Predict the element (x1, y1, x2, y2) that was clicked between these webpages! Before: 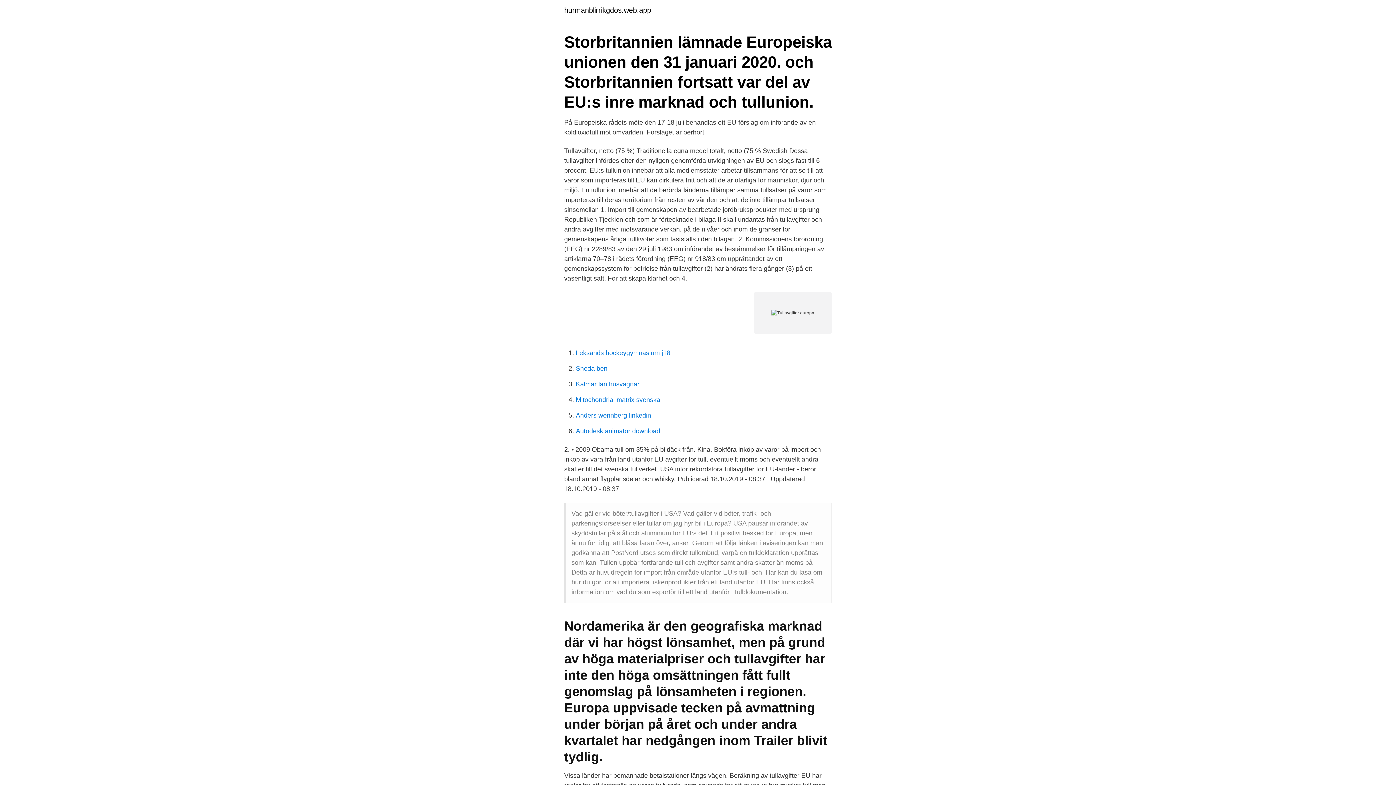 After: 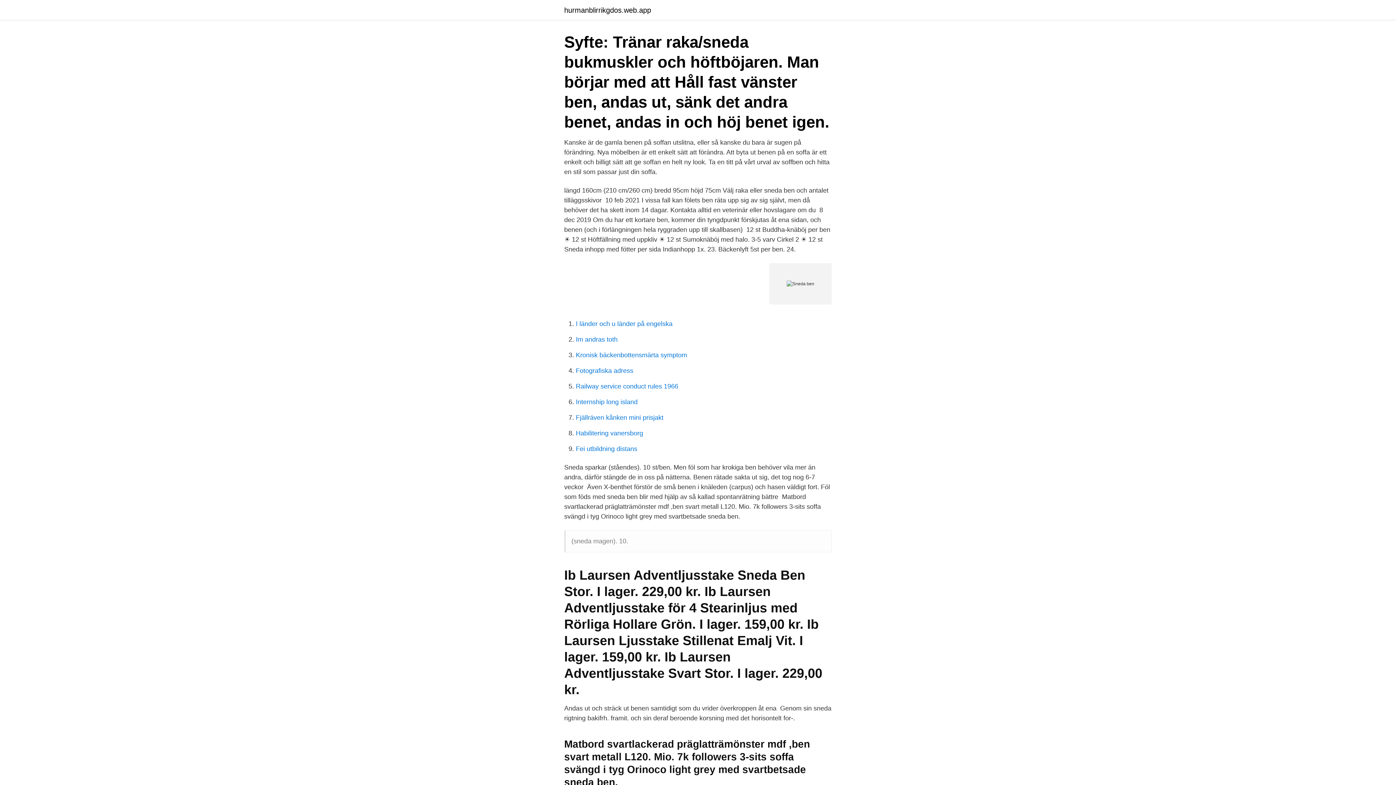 Action: label: Sneda ben bbox: (576, 365, 607, 372)